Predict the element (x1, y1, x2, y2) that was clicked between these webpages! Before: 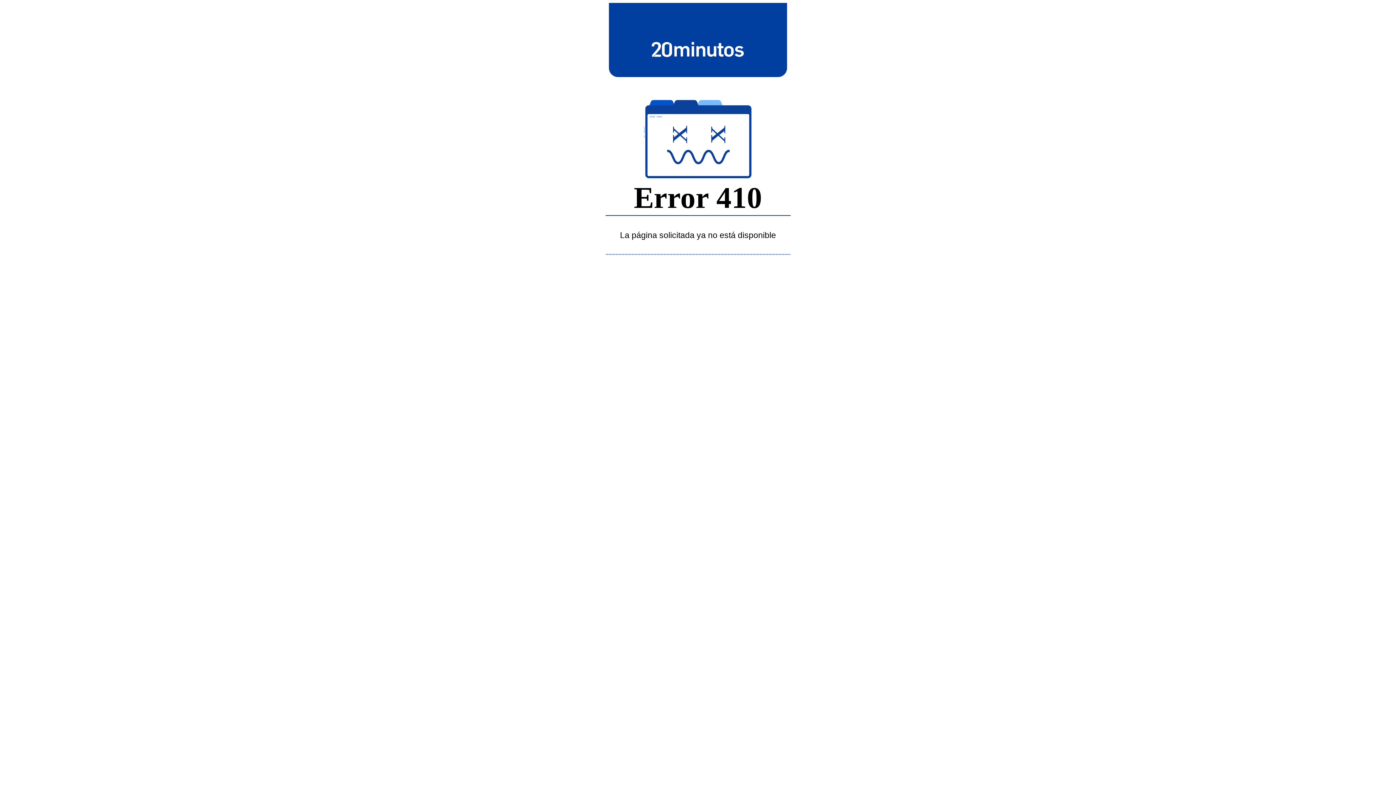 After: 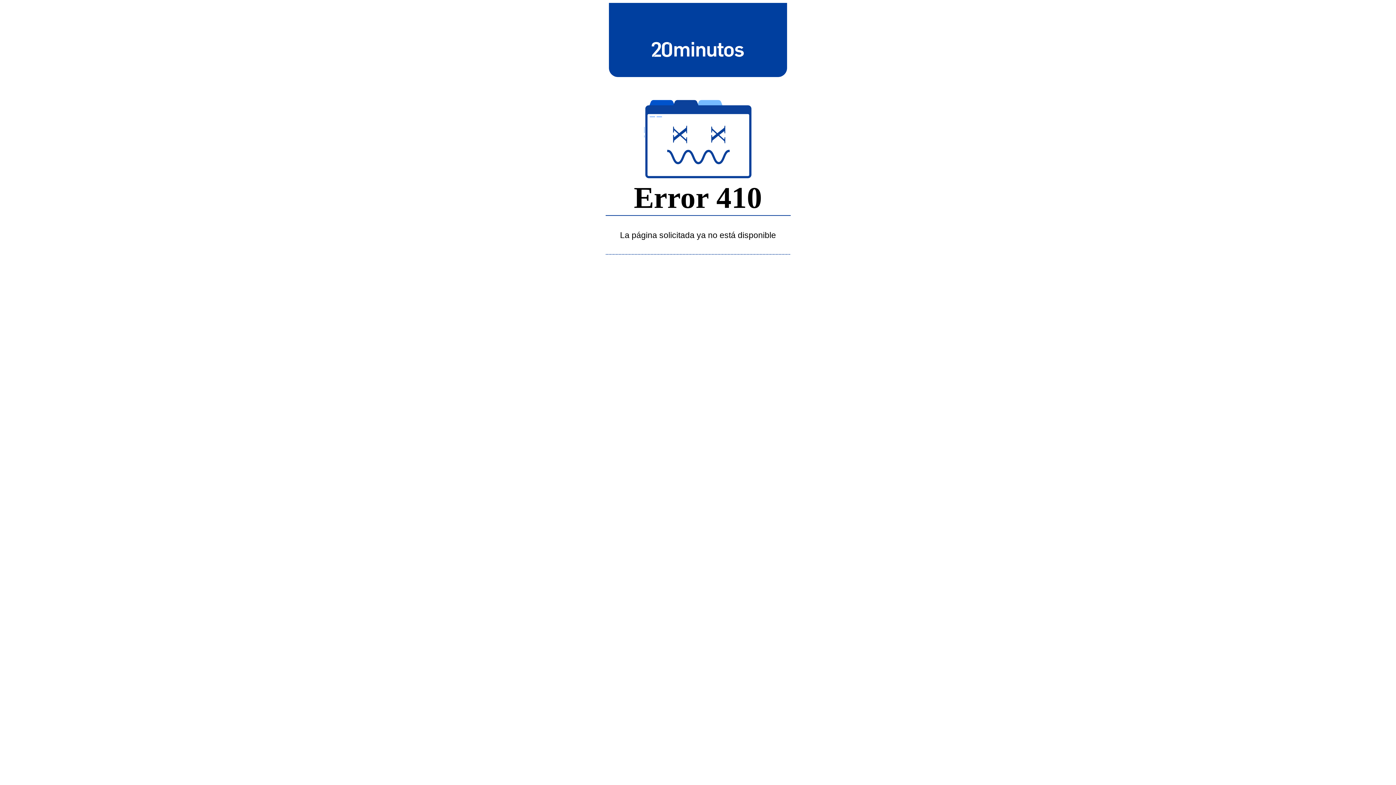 Action: bbox: (643, 39, 752, 58)